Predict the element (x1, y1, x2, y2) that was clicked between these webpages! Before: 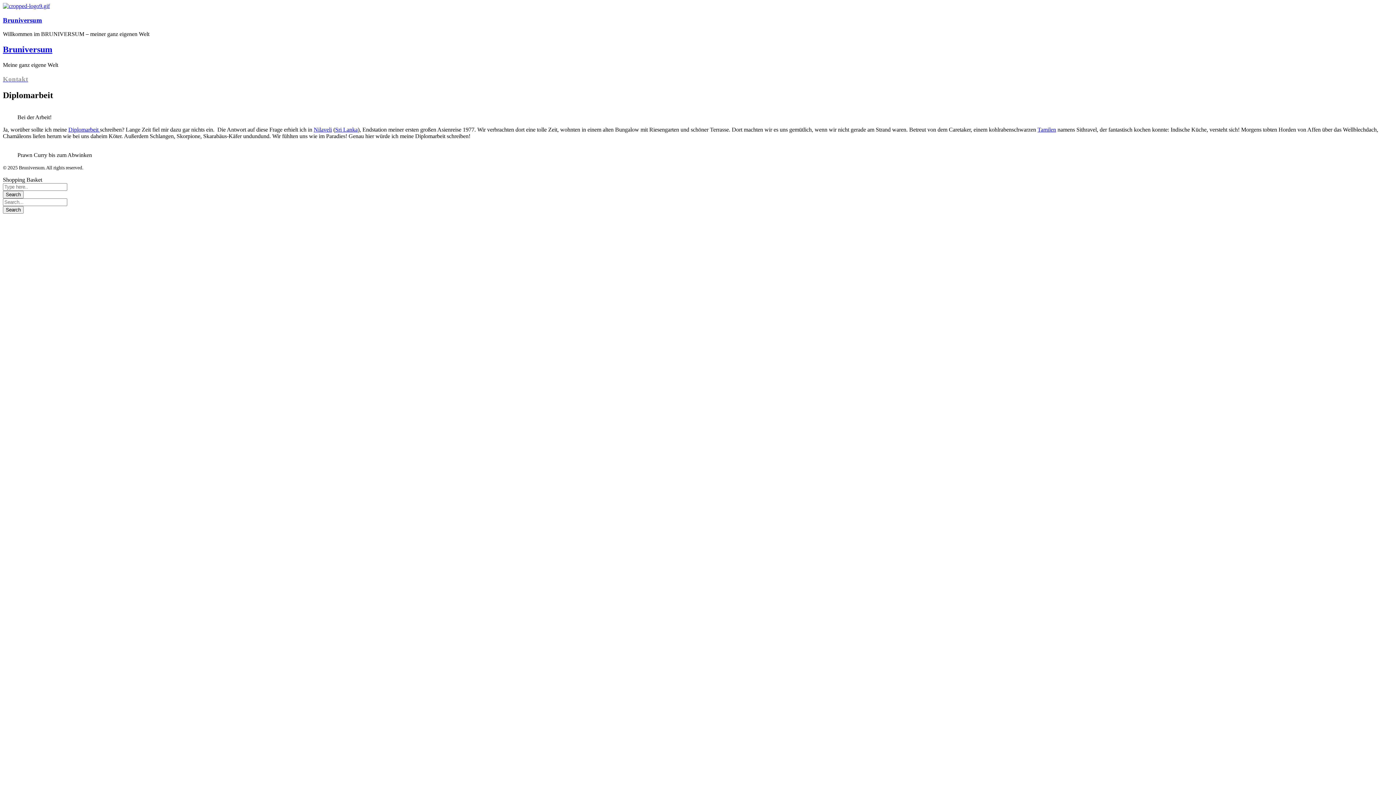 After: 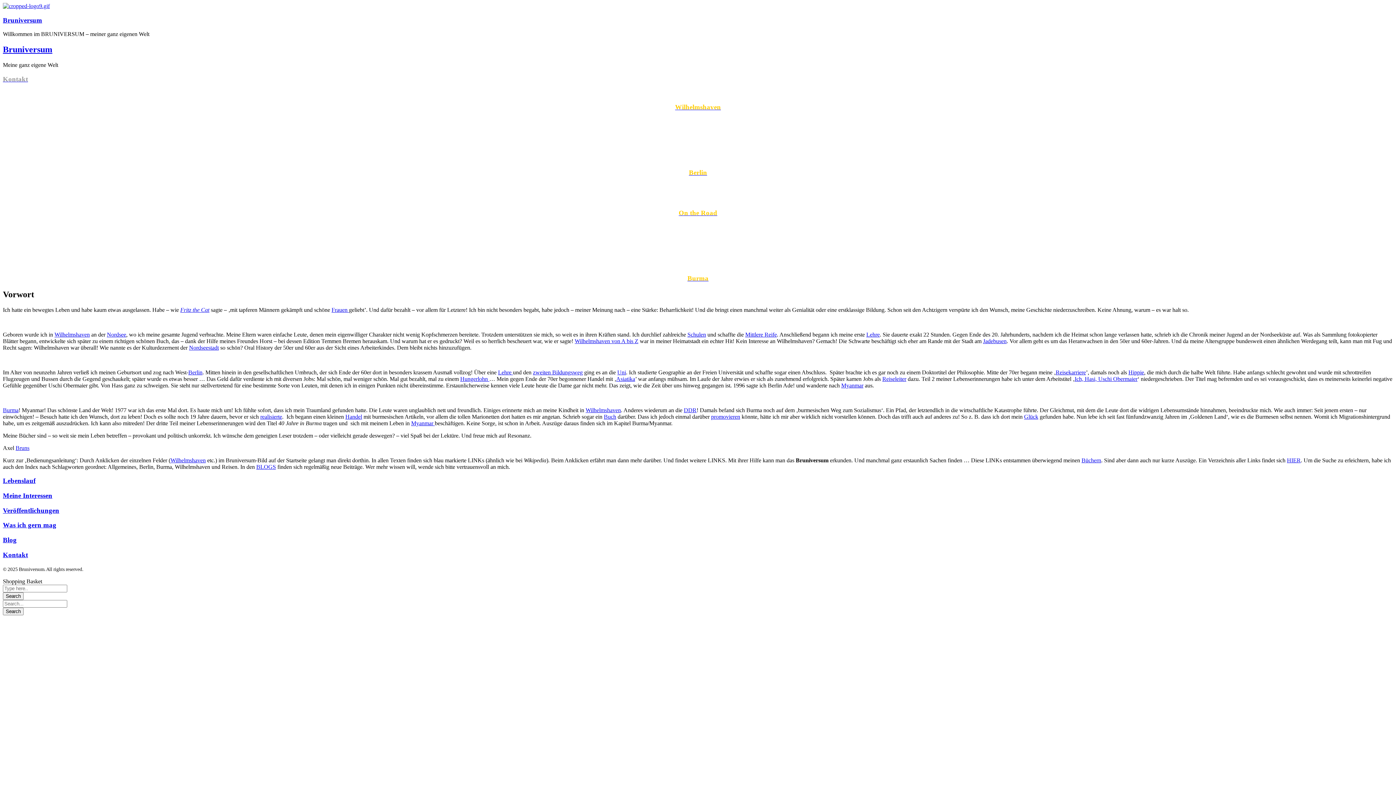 Action: bbox: (2, 2, 49, 9)